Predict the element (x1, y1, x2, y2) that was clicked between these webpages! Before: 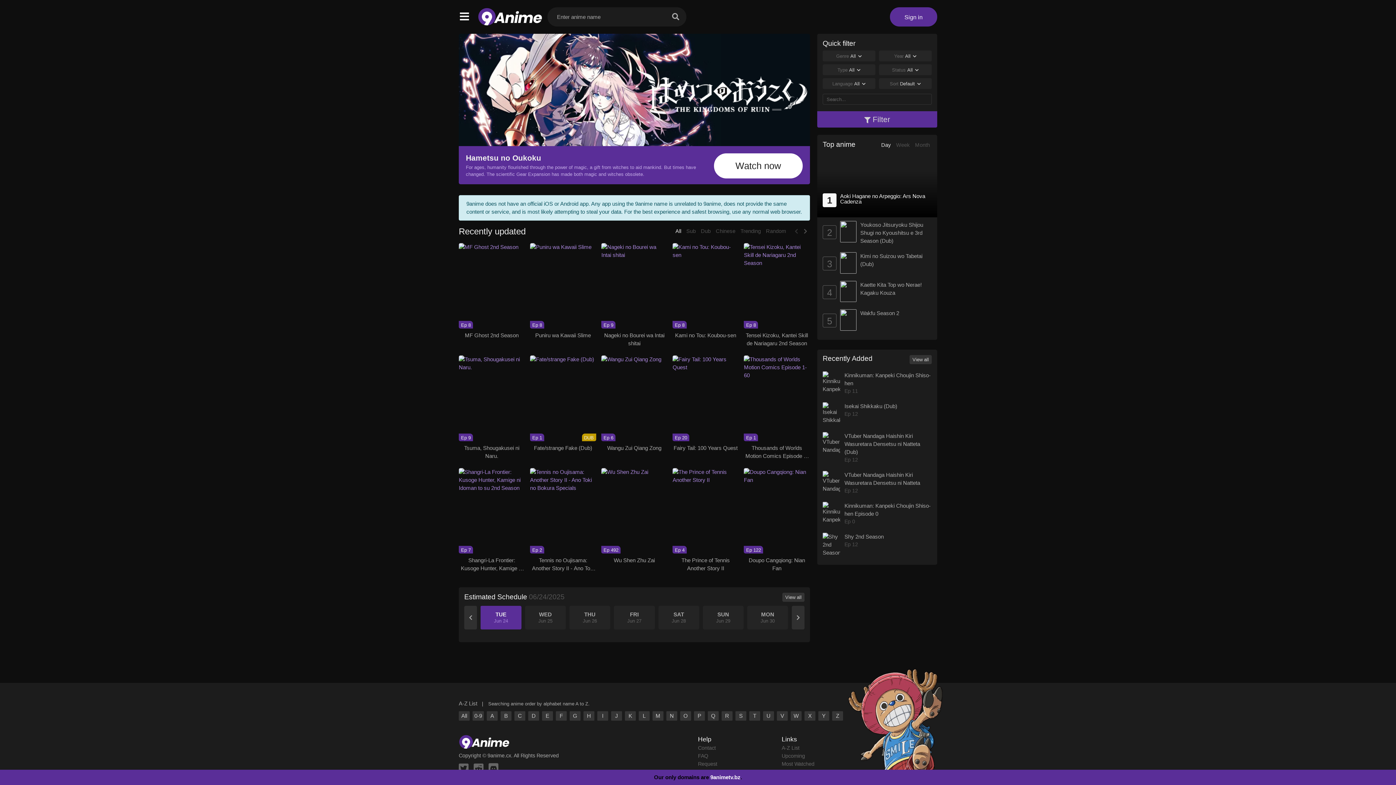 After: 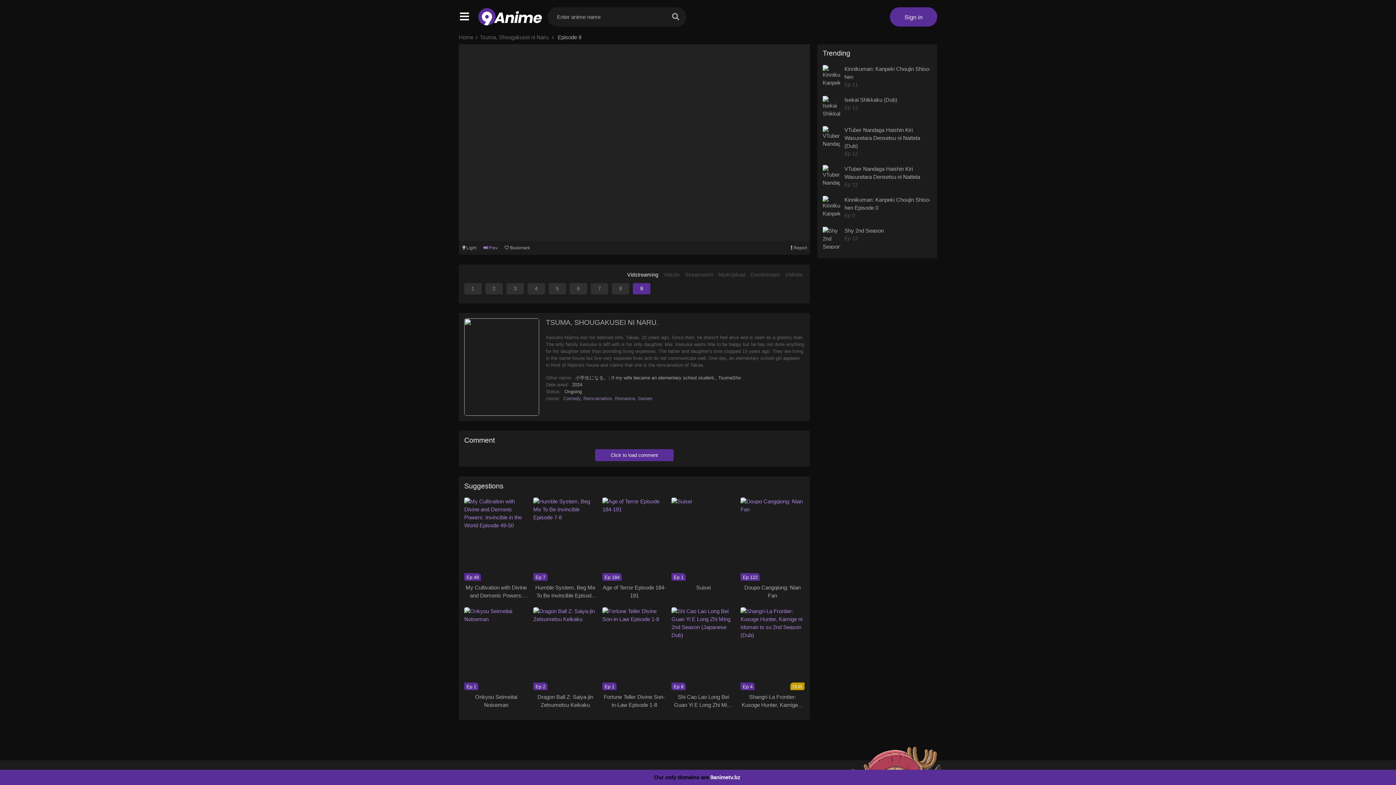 Action: label: Ep 9 bbox: (458, 355, 524, 441)